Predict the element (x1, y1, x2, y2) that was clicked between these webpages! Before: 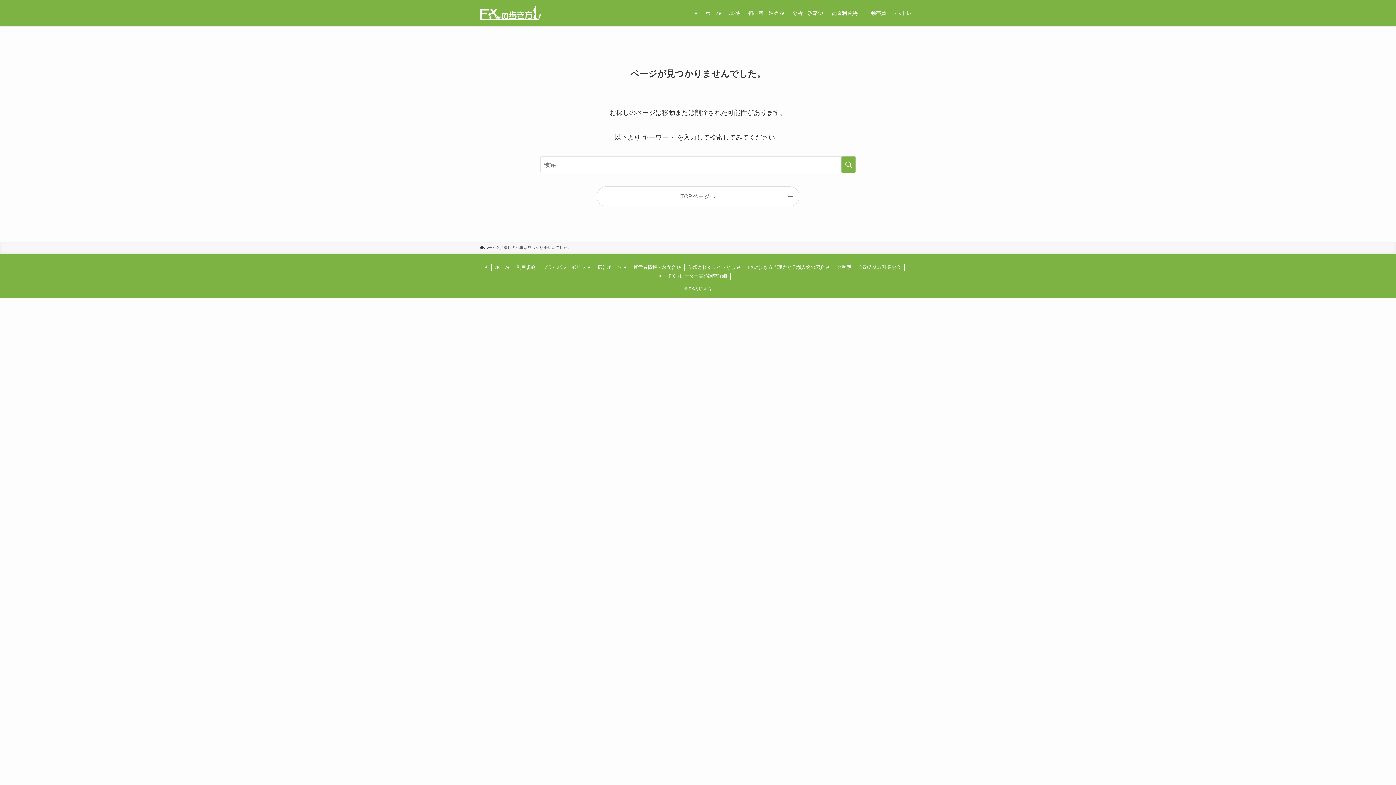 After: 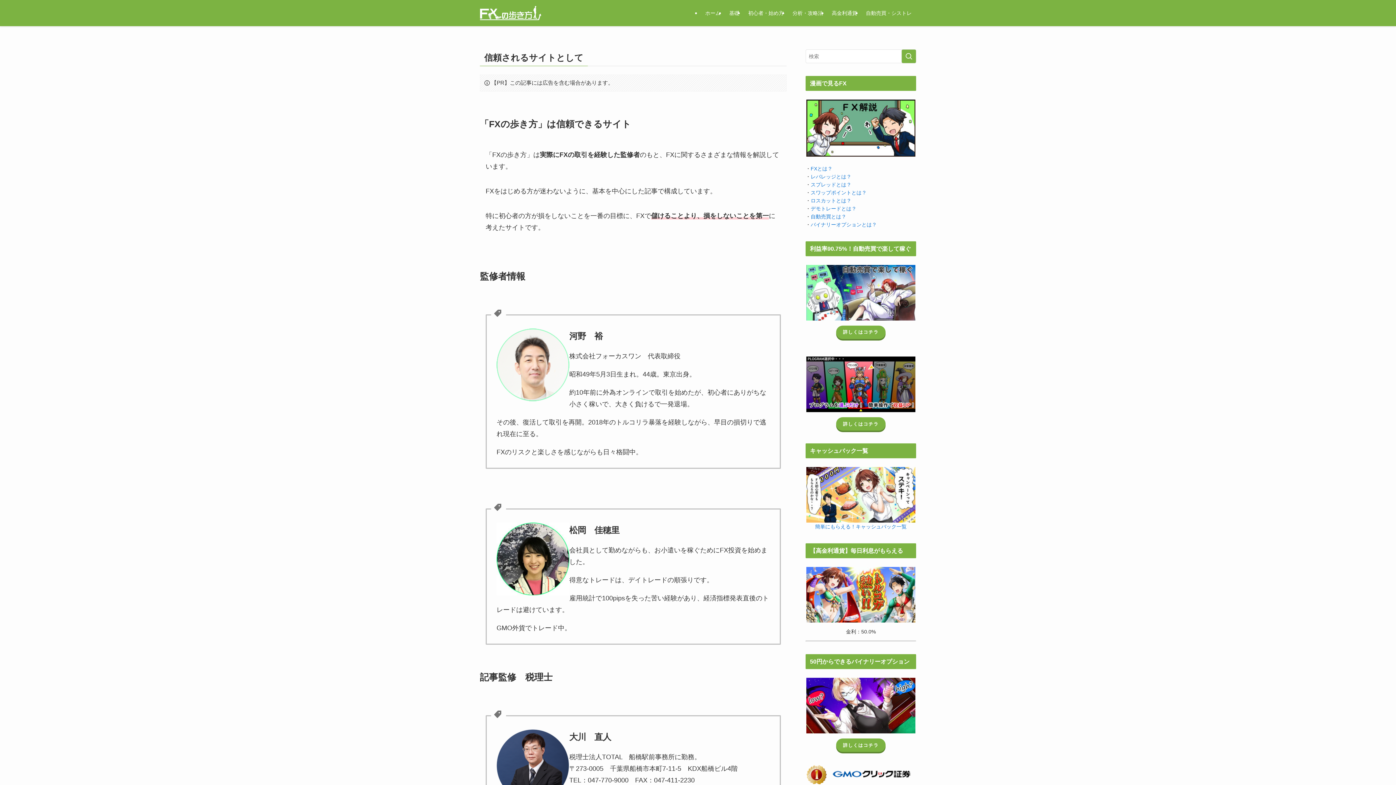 Action: bbox: (684, 264, 744, 271) label: 信頼されるサイトとして